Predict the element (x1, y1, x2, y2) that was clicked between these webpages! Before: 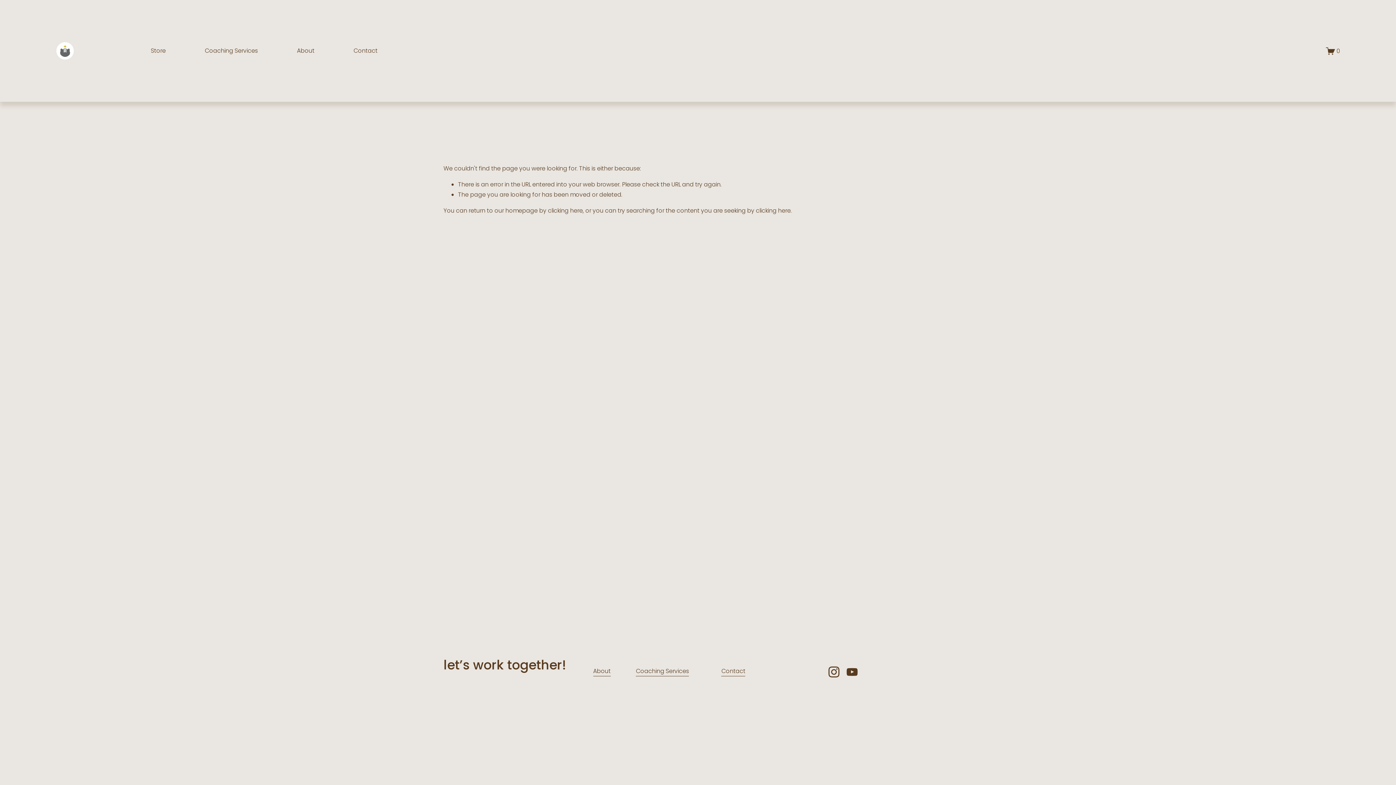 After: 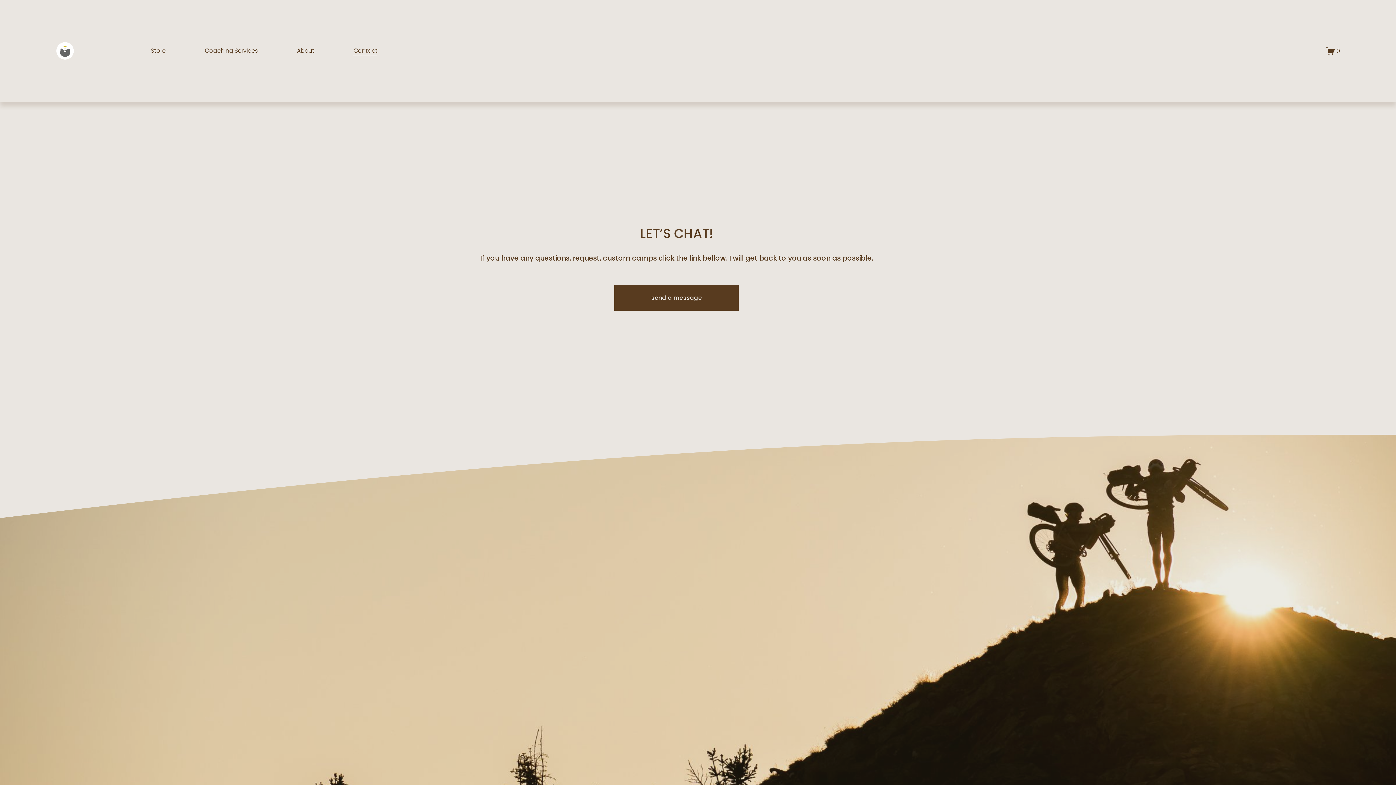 Action: bbox: (353, 45, 377, 56) label: Contact